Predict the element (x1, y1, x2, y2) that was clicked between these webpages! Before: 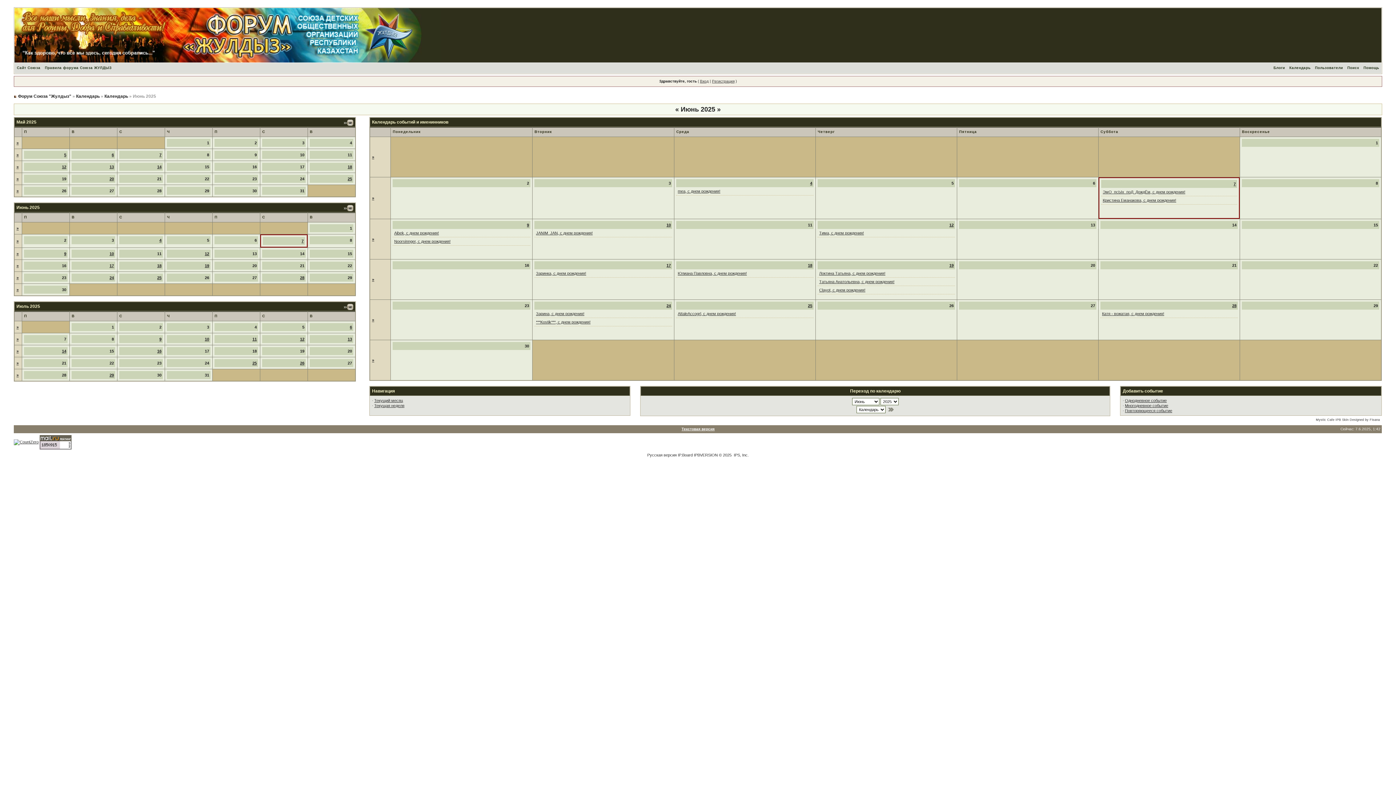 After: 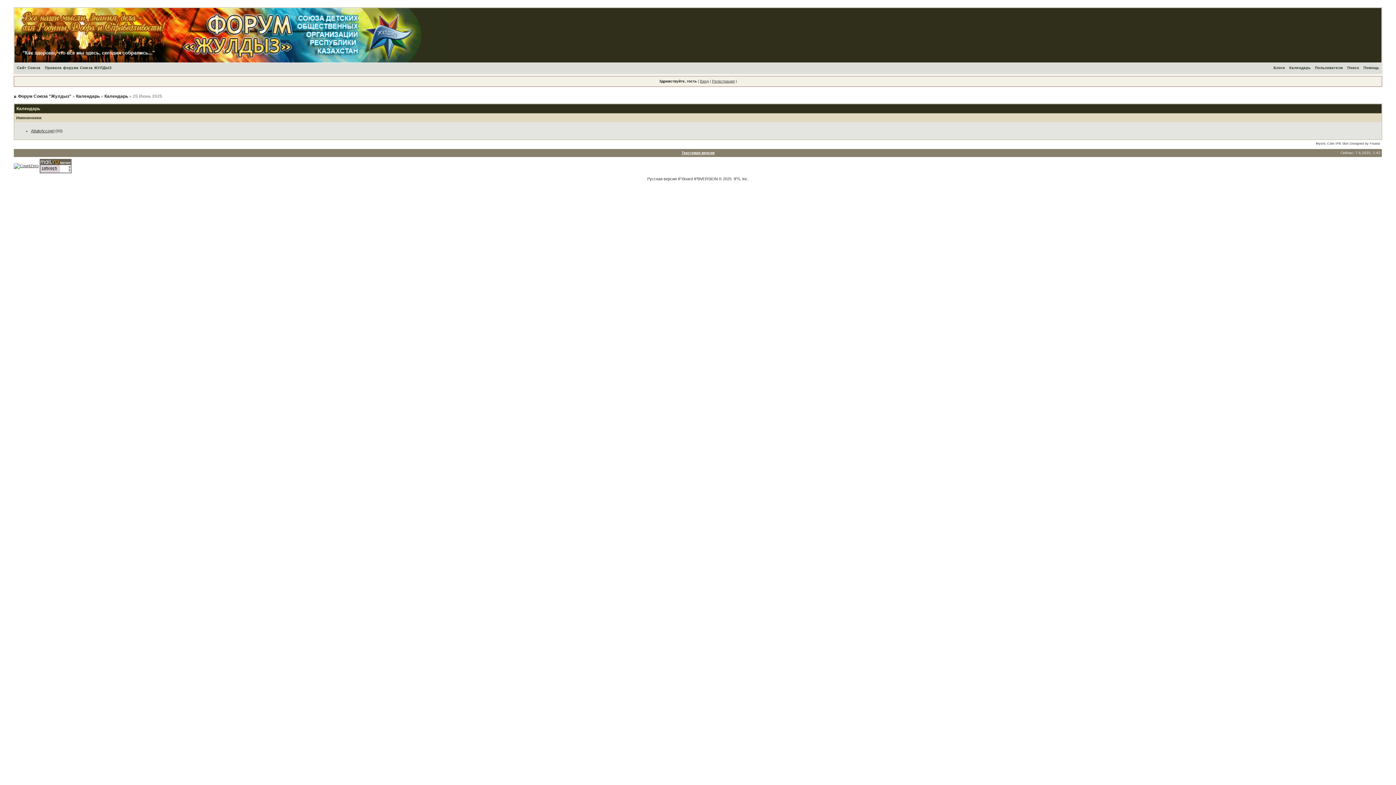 Action: label: 25 bbox: (157, 275, 161, 280)